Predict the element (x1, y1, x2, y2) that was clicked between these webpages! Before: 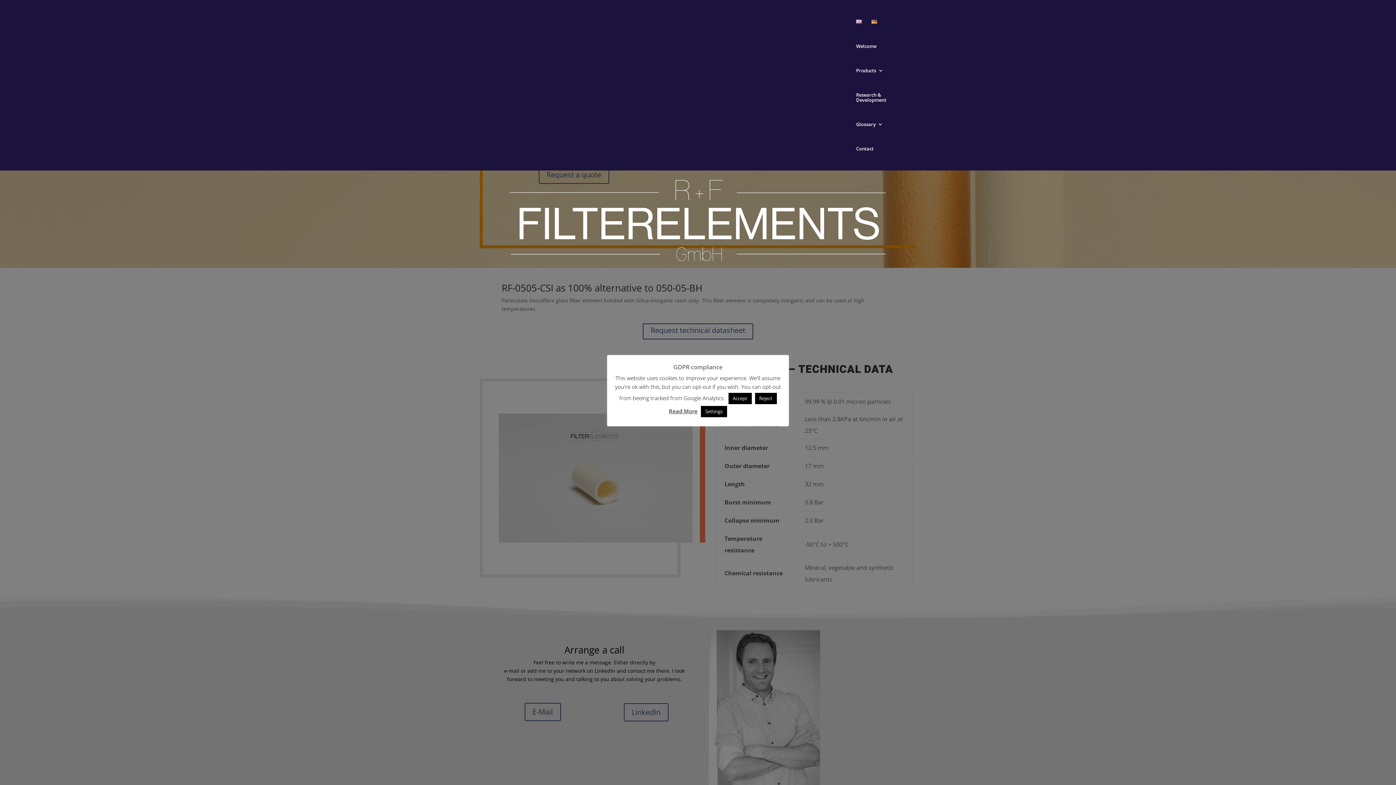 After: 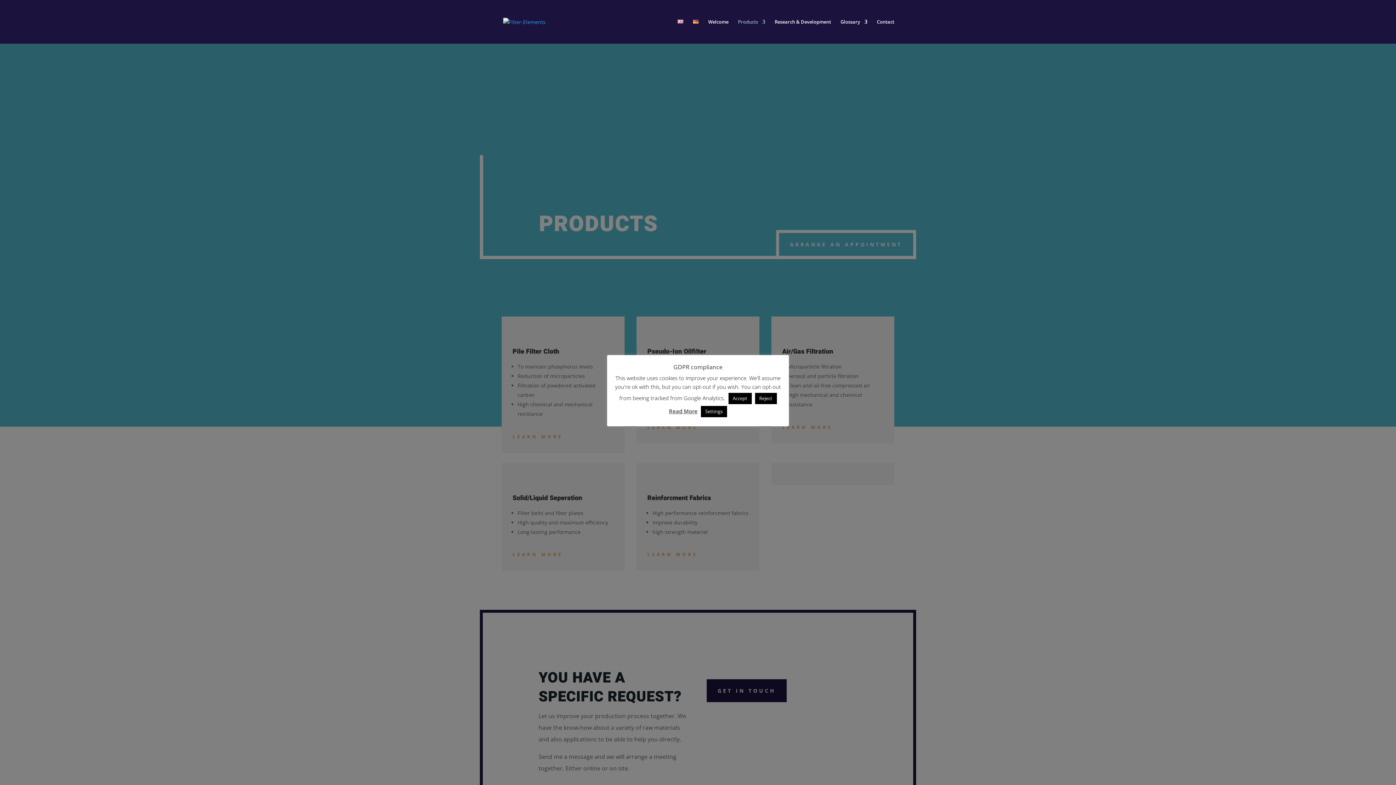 Action: label: Products bbox: (856, 68, 883, 92)